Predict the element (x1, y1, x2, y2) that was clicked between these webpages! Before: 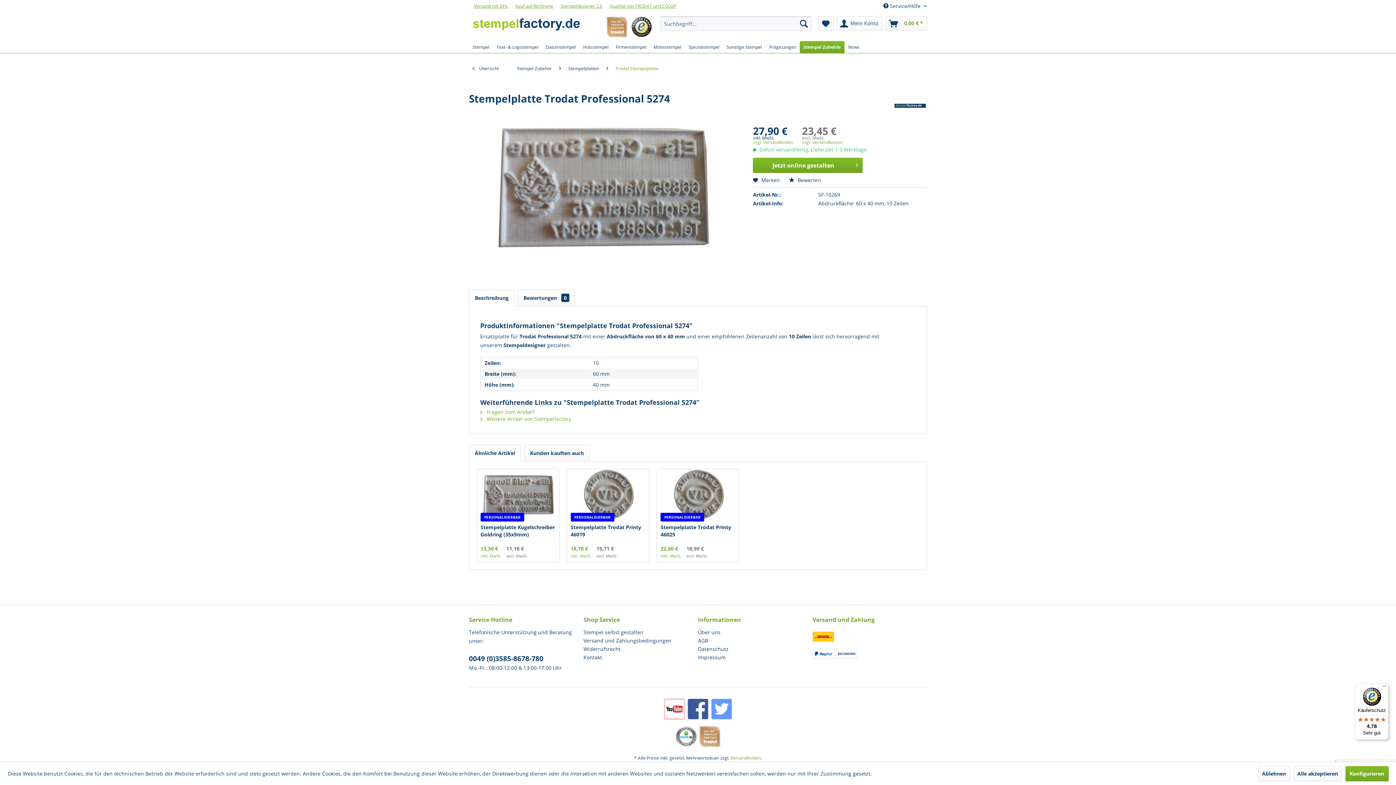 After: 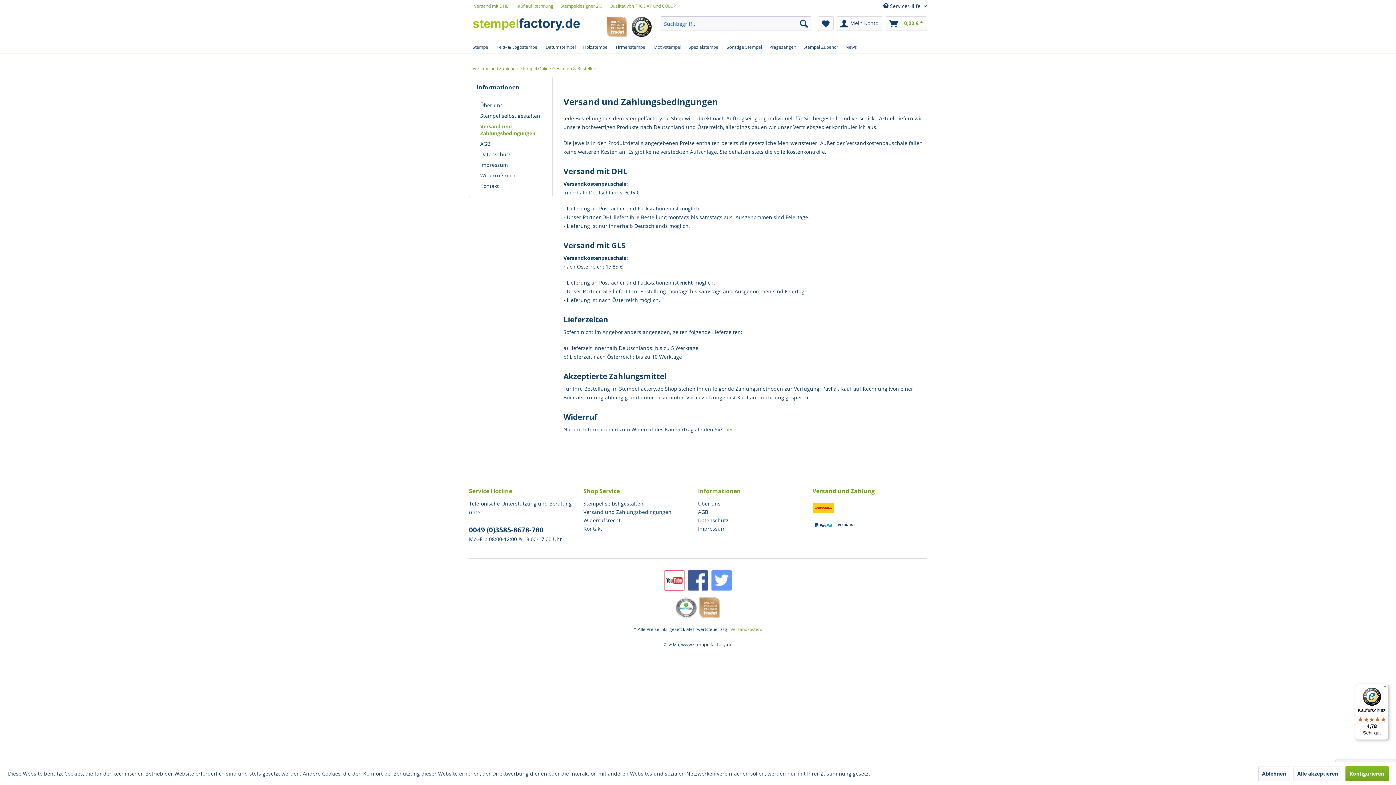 Action: label: Versandkosten bbox: (730, 755, 760, 761)